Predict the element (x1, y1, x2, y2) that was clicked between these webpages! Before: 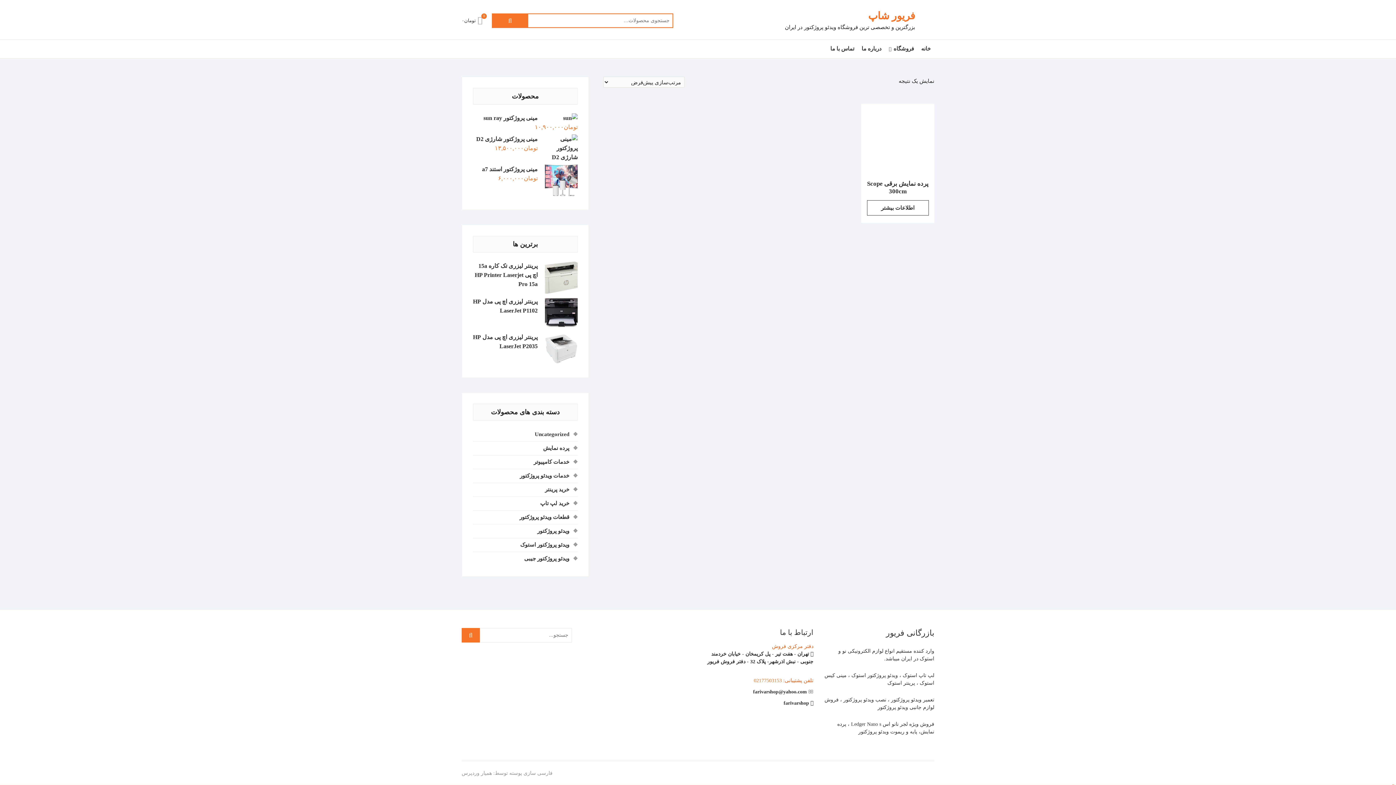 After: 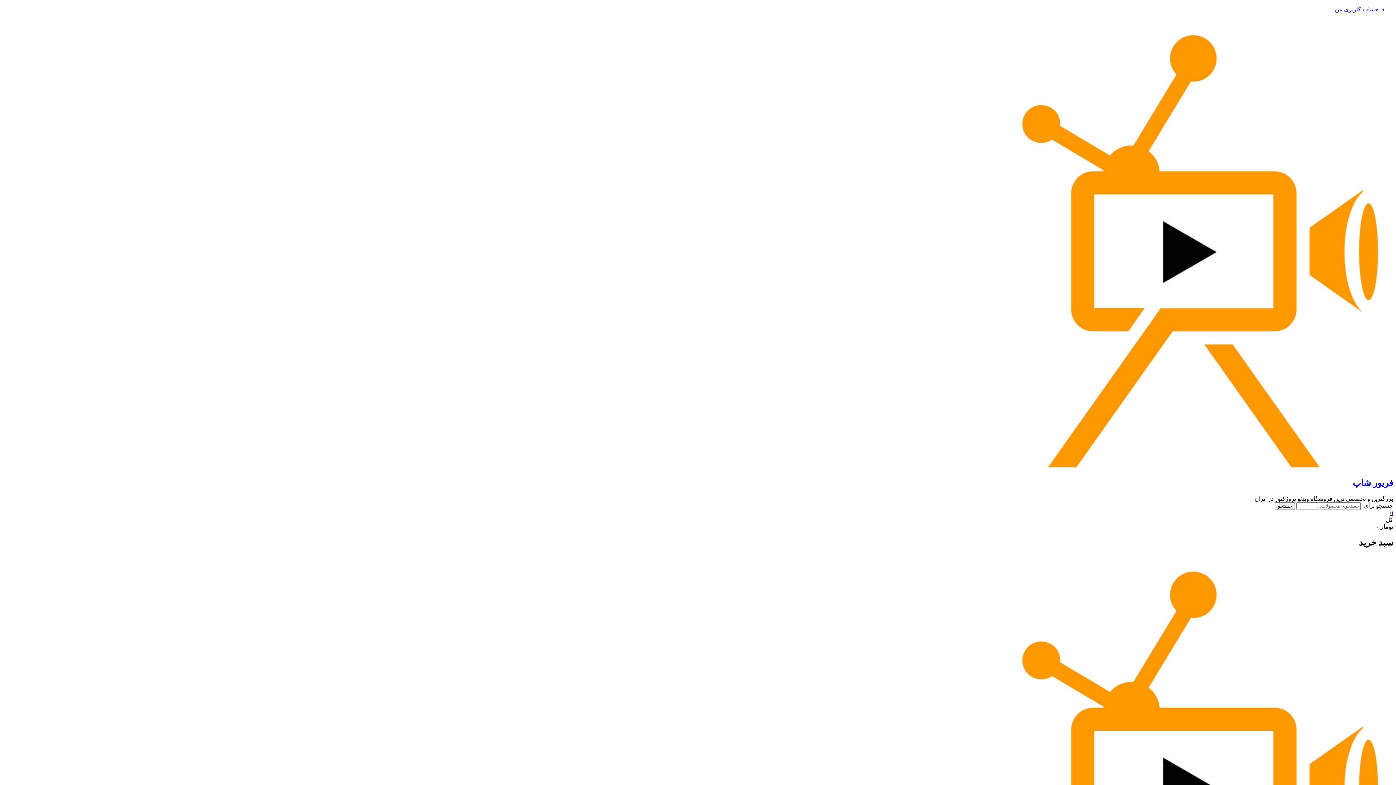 Action: label: جستجو bbox: (492, 13, 528, 28)